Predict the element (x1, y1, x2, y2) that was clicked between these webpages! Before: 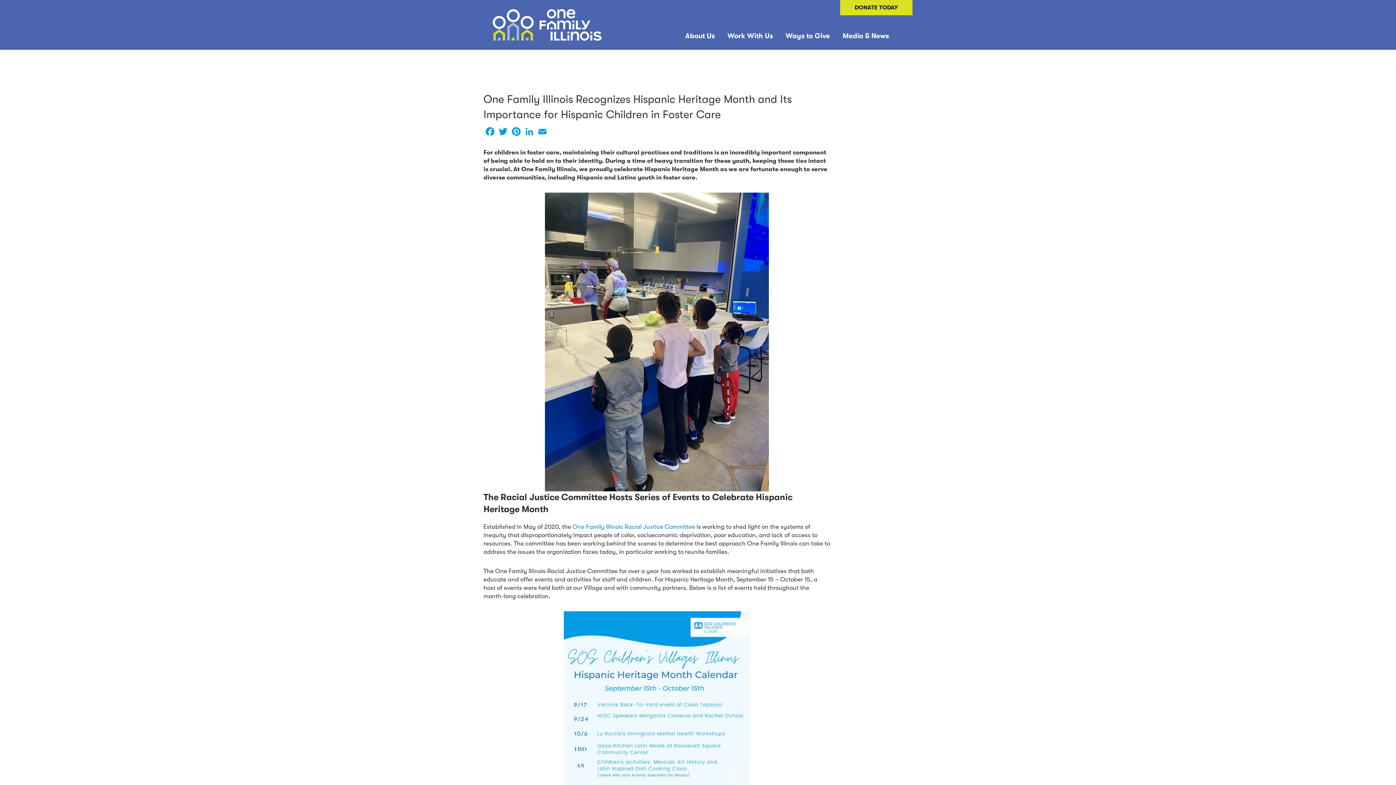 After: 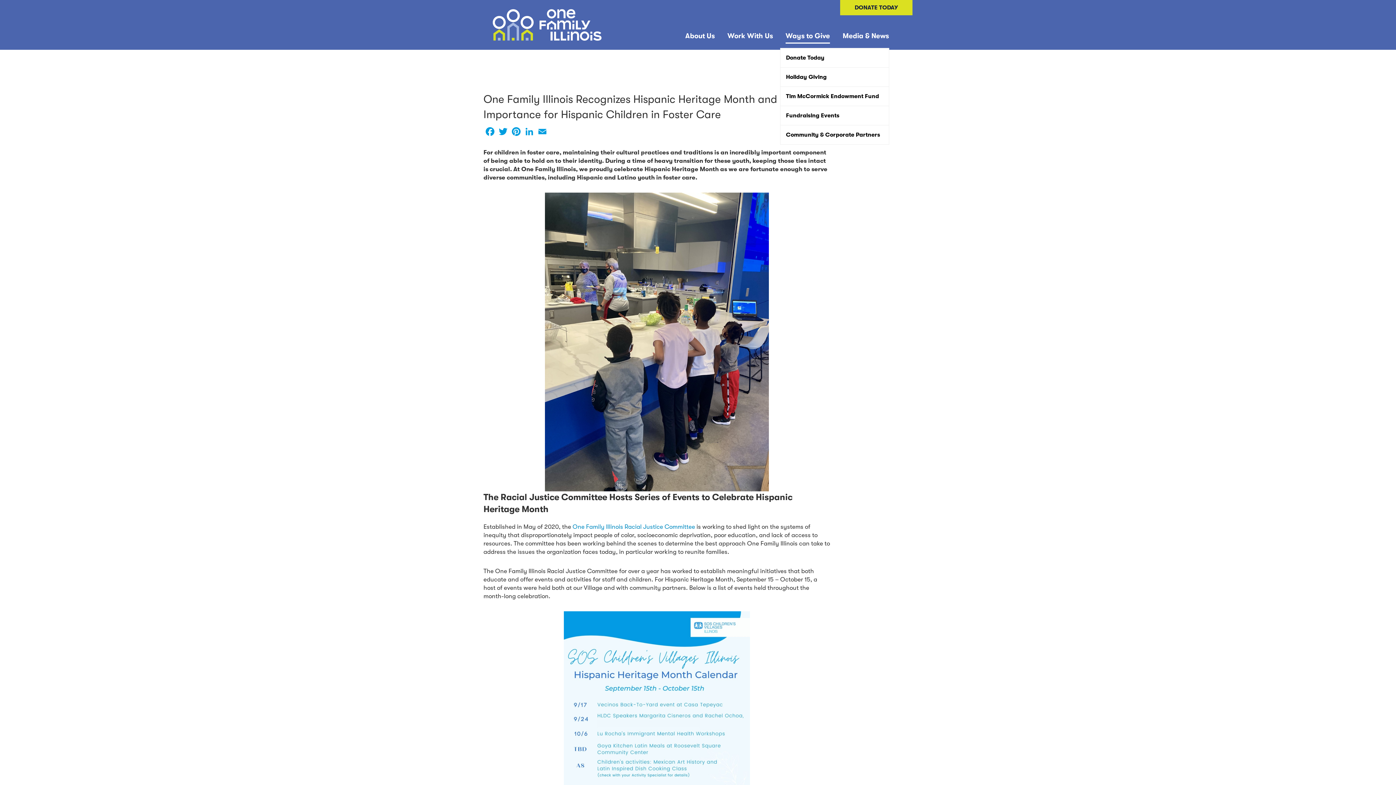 Action: bbox: (780, 27, 835, 48) label: Ways to Give